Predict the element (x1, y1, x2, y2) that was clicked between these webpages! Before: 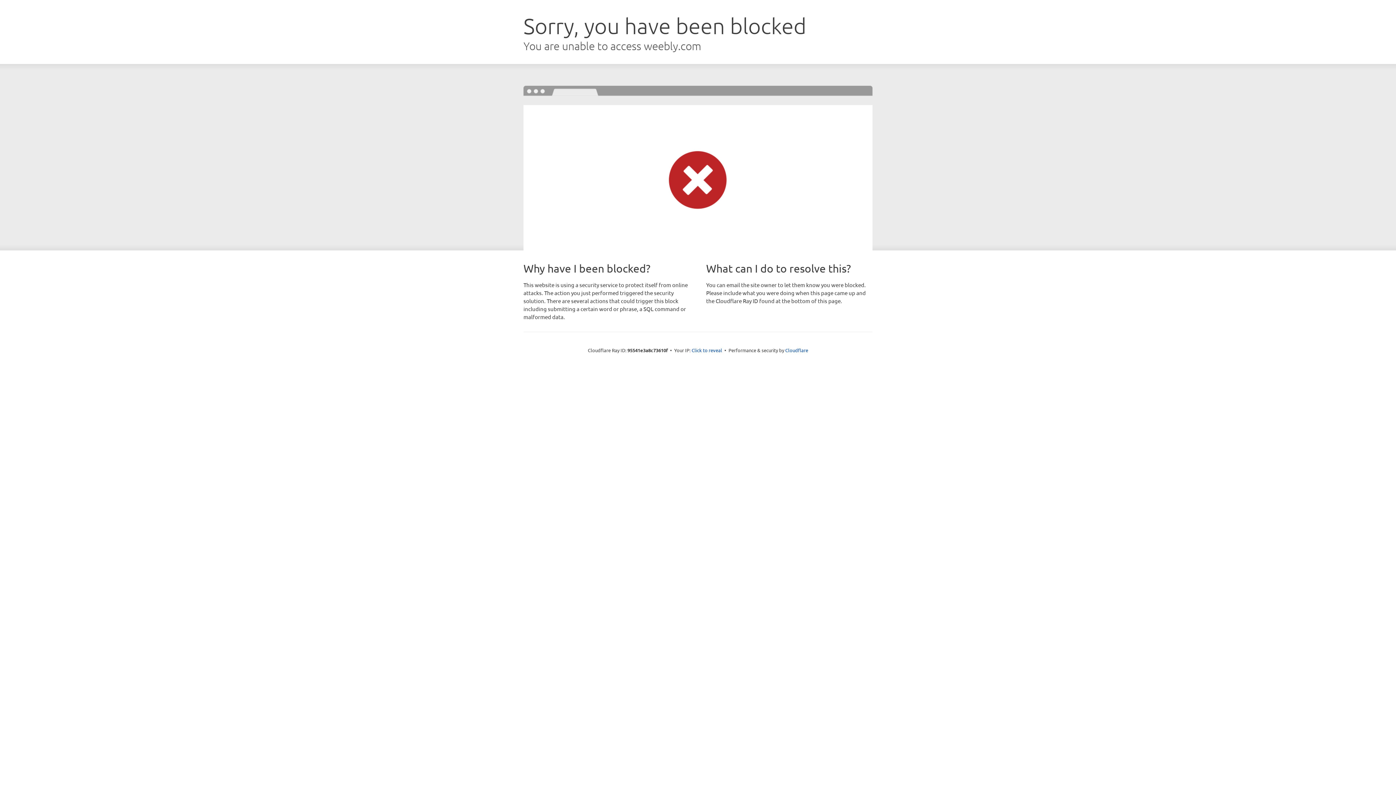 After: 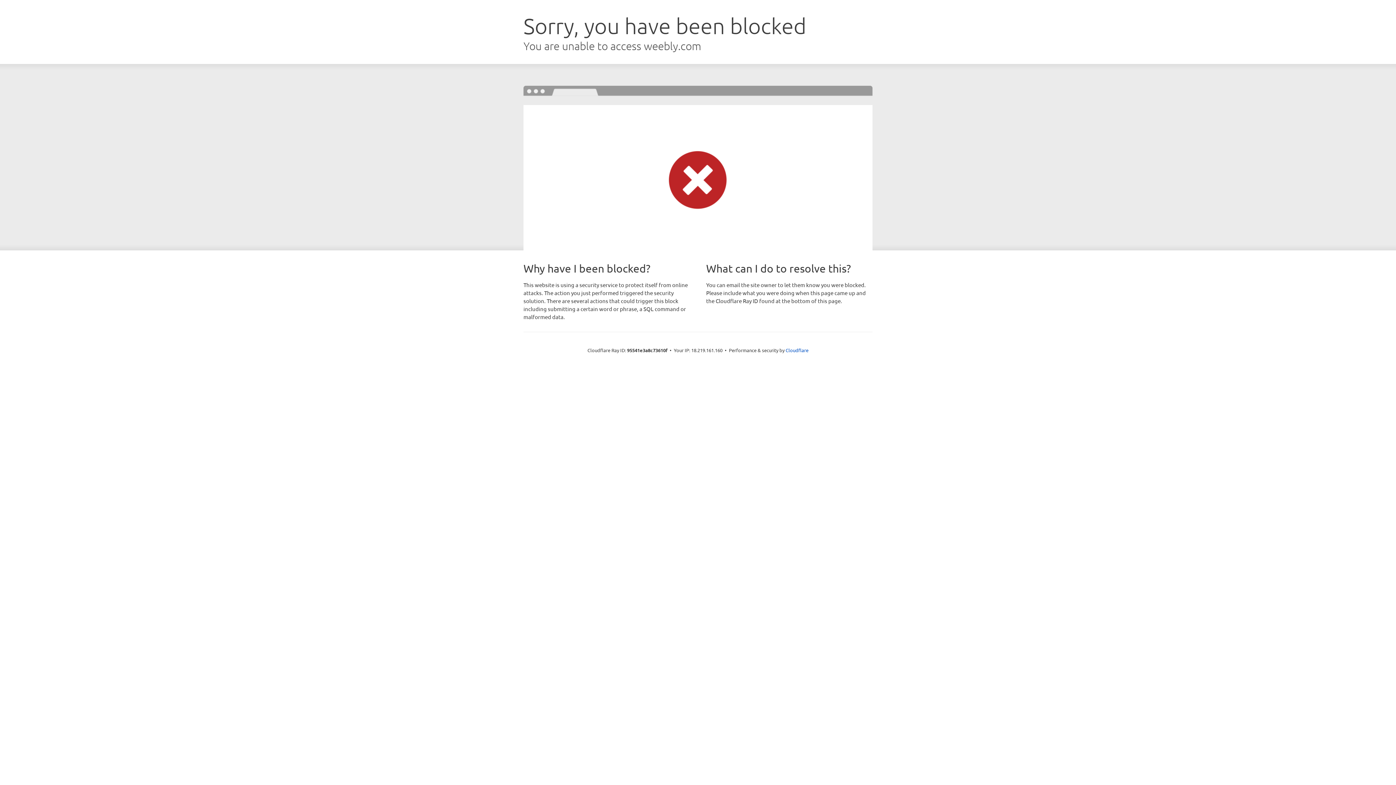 Action: bbox: (691, 346, 722, 353) label: Click to reveal